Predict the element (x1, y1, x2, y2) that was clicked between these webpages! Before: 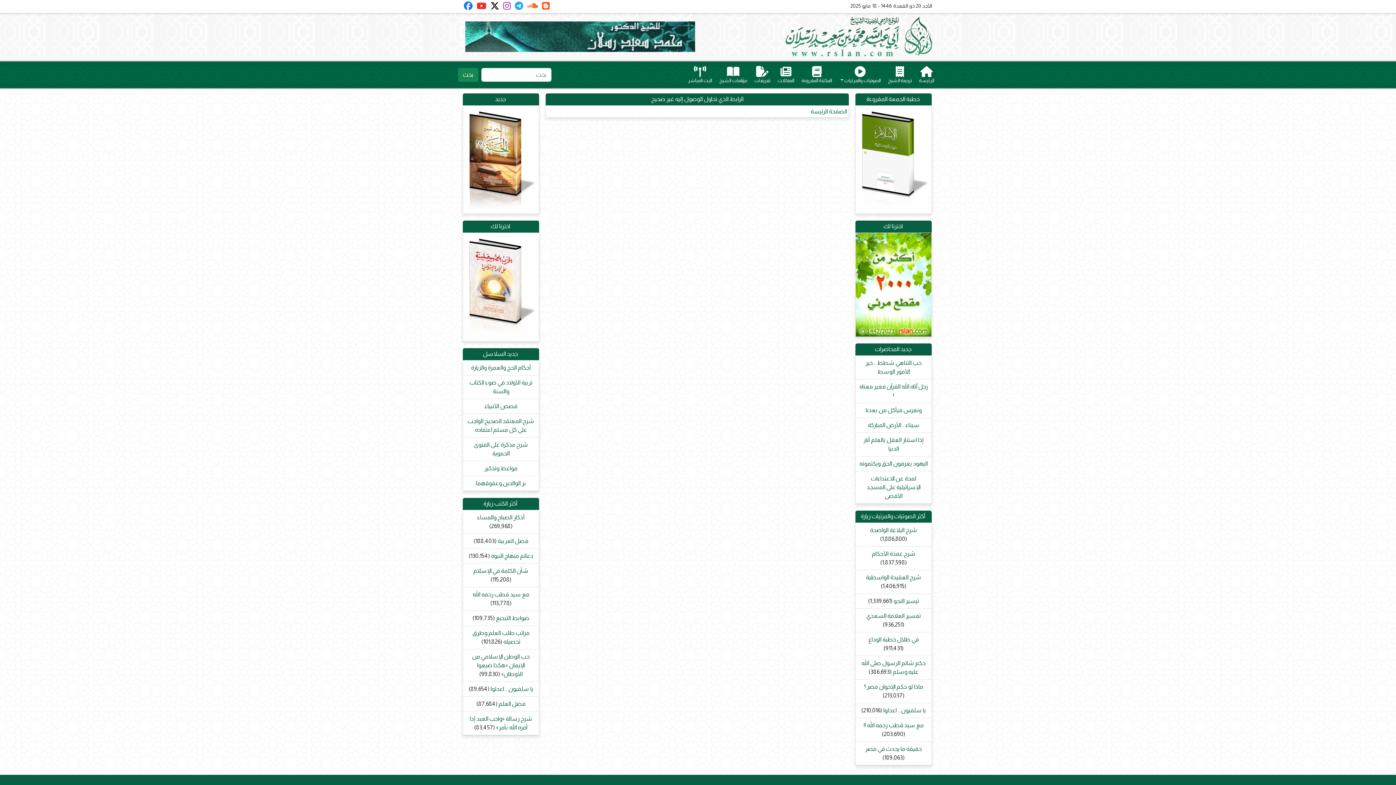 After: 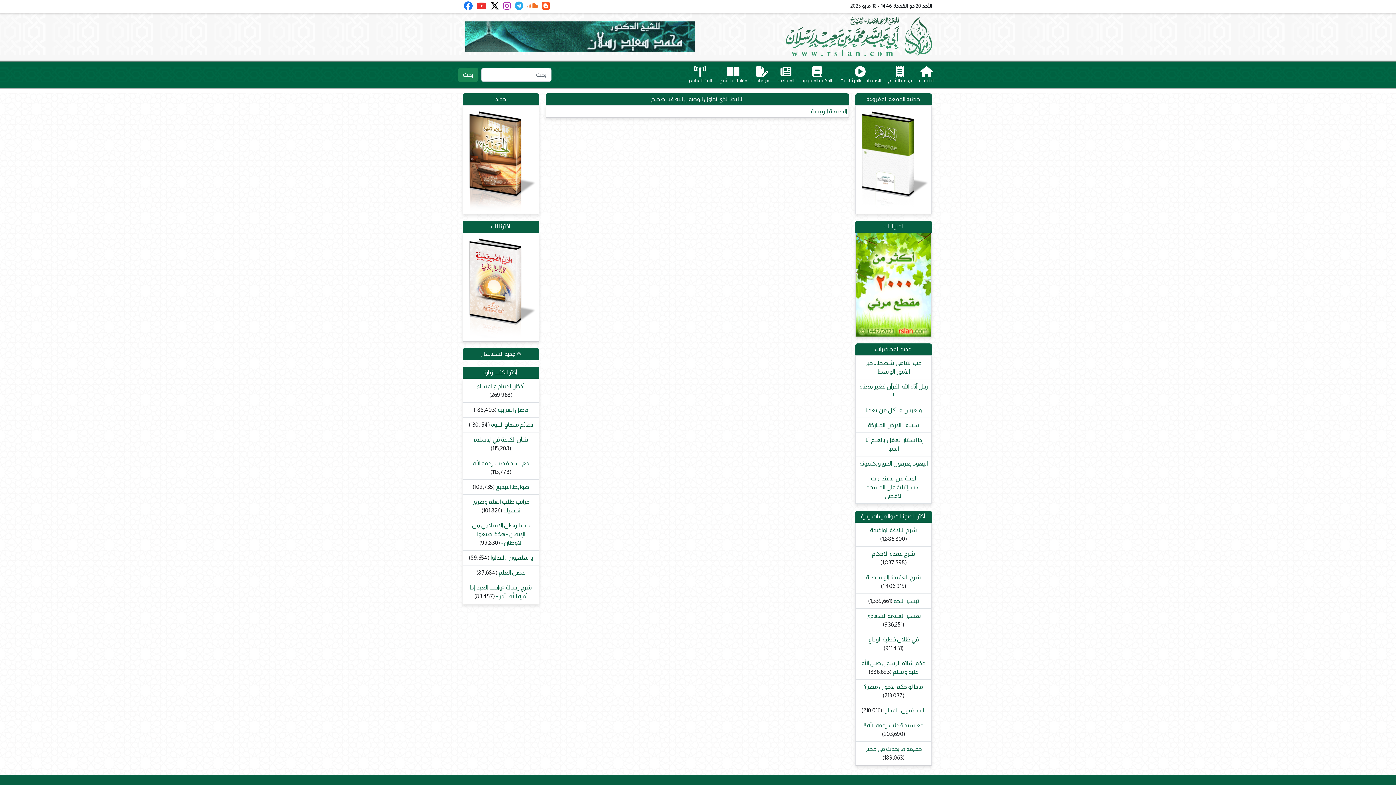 Action: label:  جديد السلاسل bbox: (462, 348, 539, 360)